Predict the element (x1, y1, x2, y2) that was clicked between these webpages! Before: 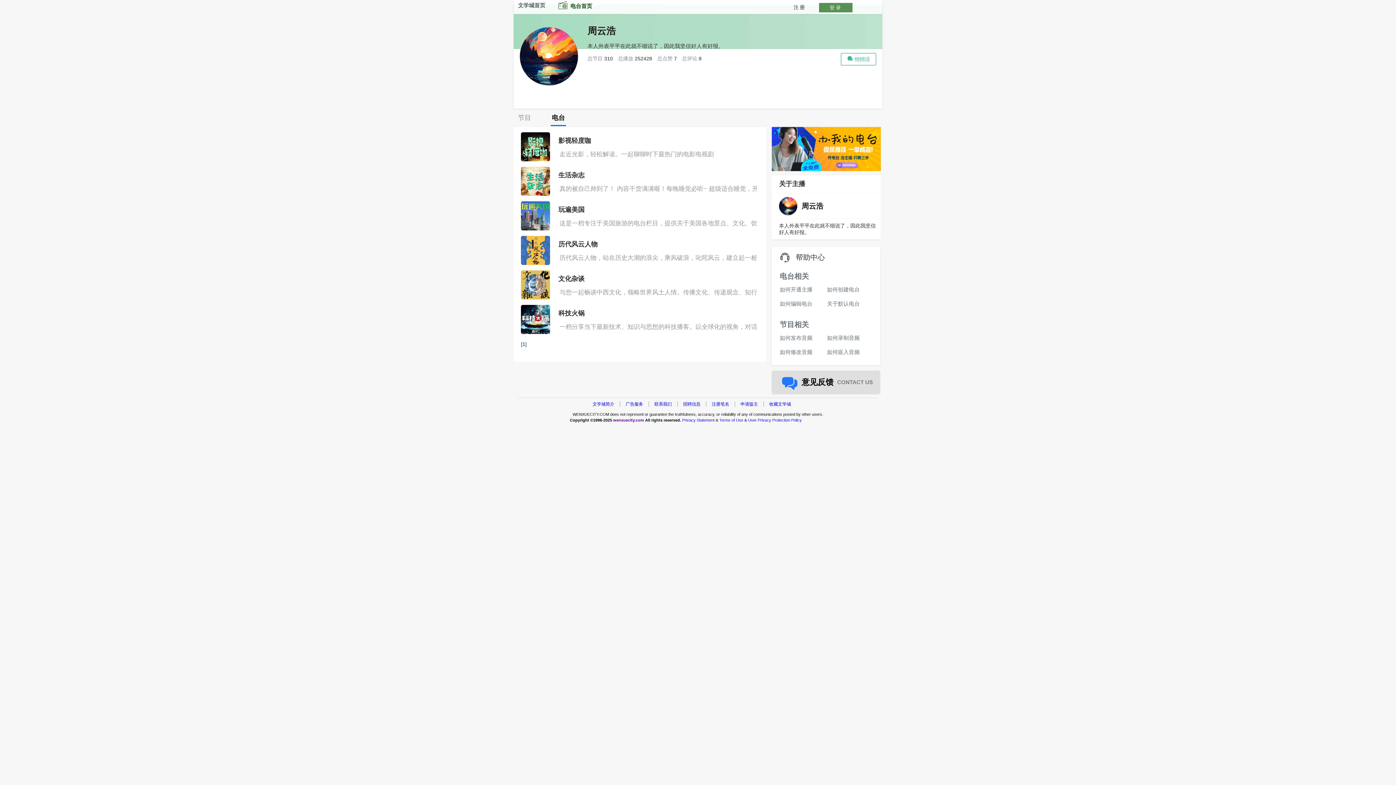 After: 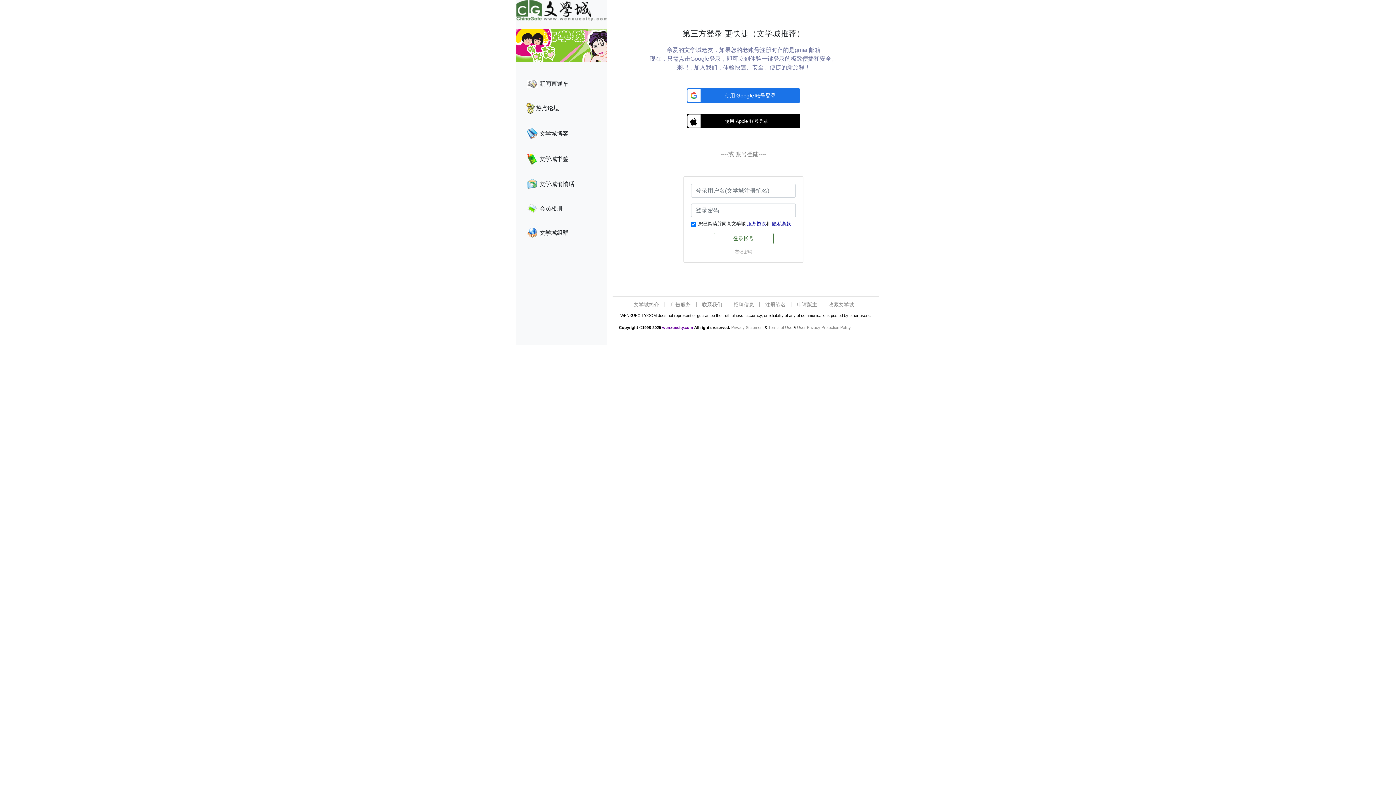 Action: label: 登录 bbox: (829, 3, 842, 11)